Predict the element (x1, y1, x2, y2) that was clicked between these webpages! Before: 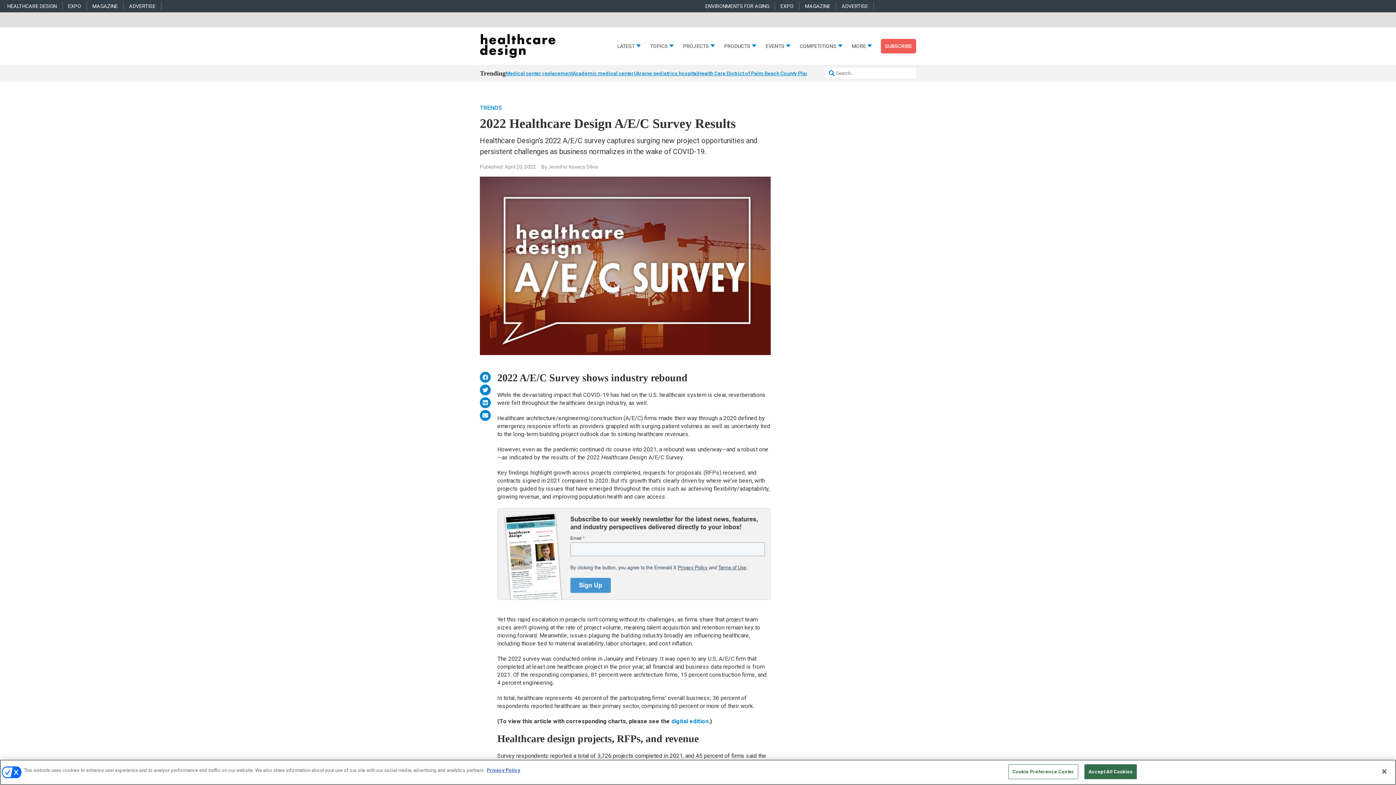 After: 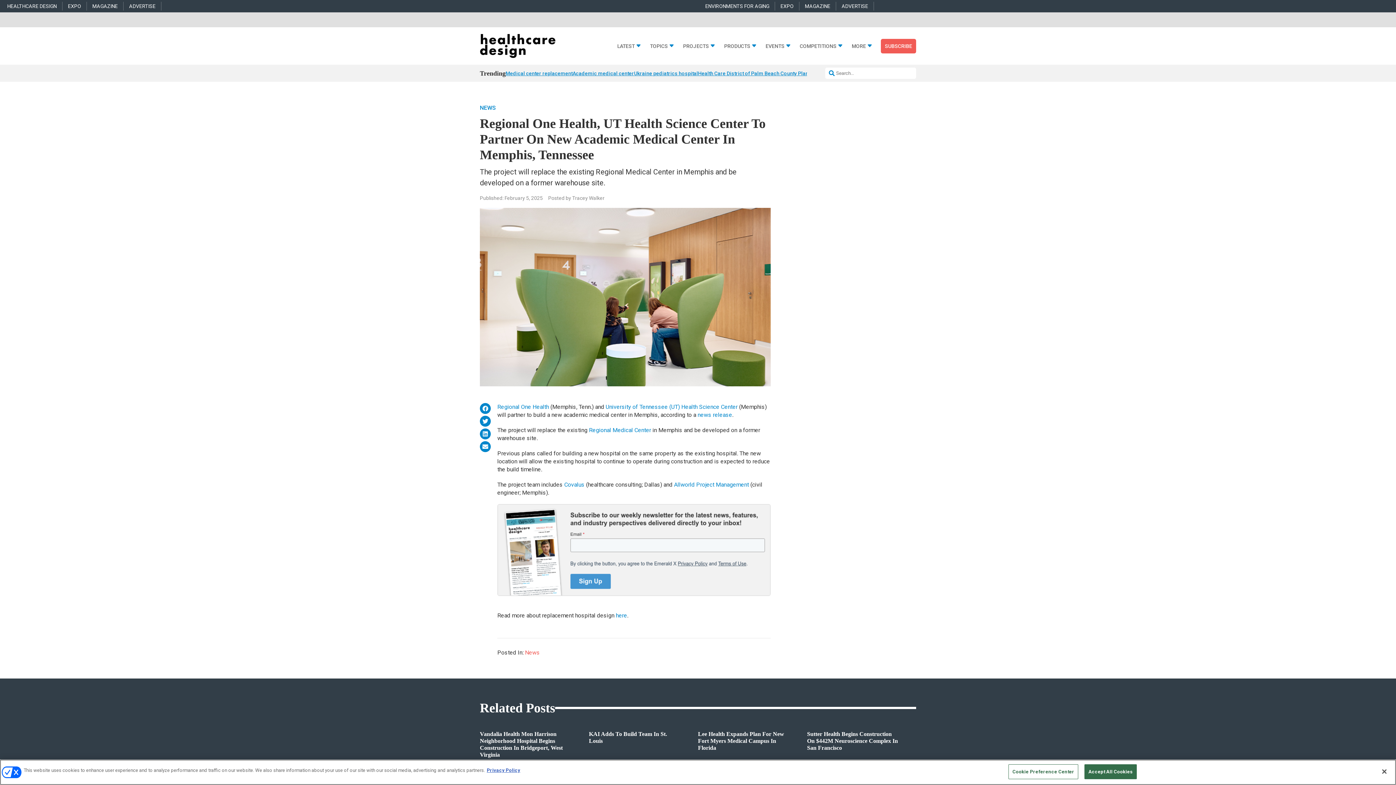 Action: bbox: (572, 86, 634, 95) label: Academic medical center